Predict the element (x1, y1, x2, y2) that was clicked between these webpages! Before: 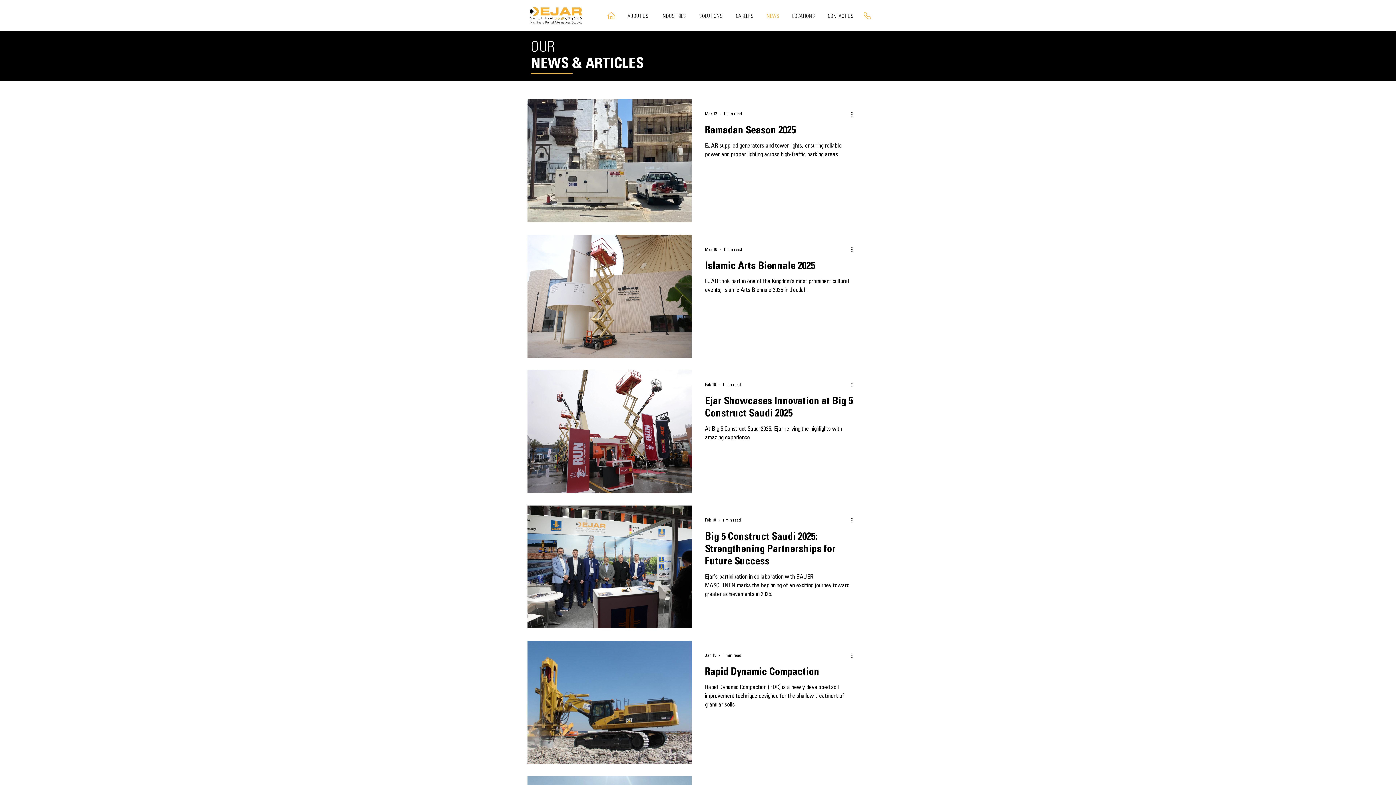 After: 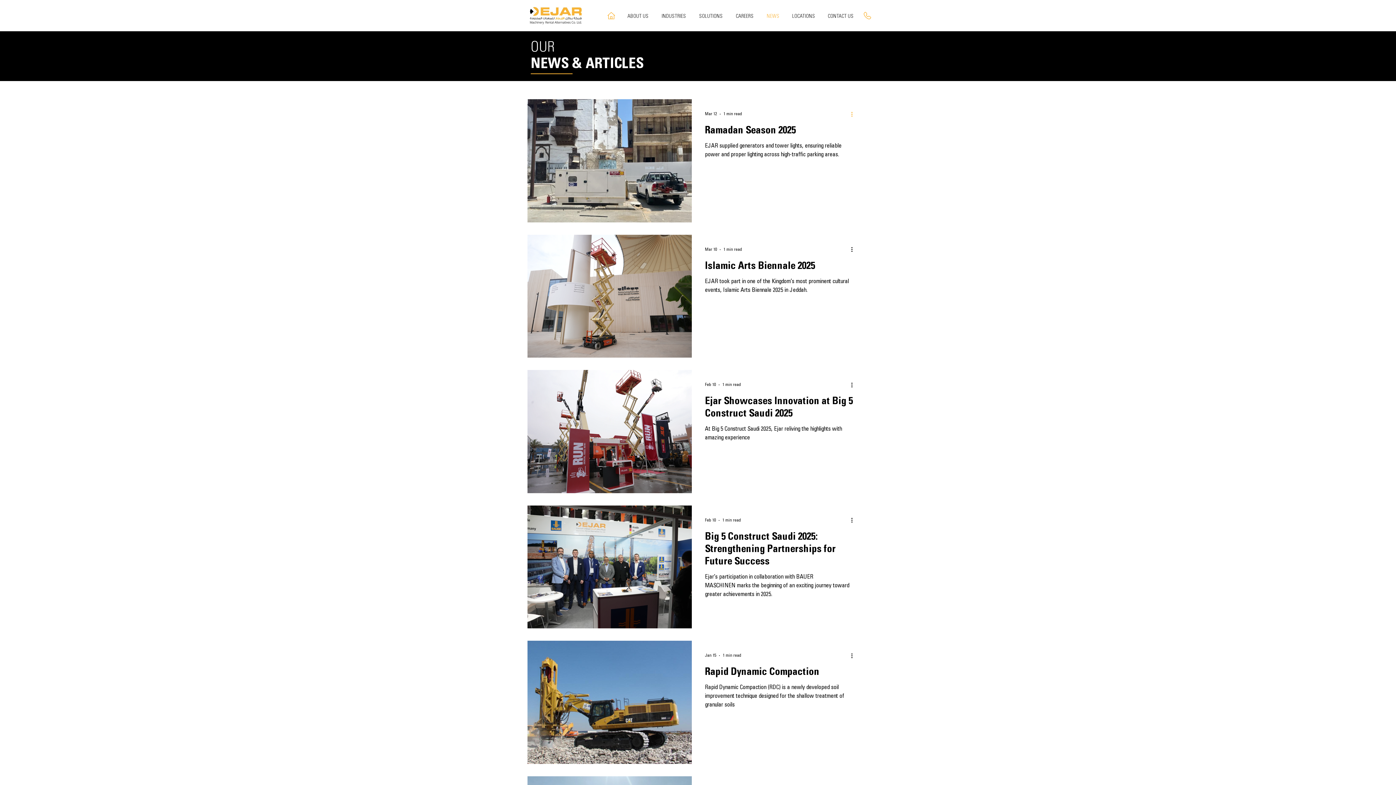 Action: label: More actions bbox: (850, 109, 858, 118)